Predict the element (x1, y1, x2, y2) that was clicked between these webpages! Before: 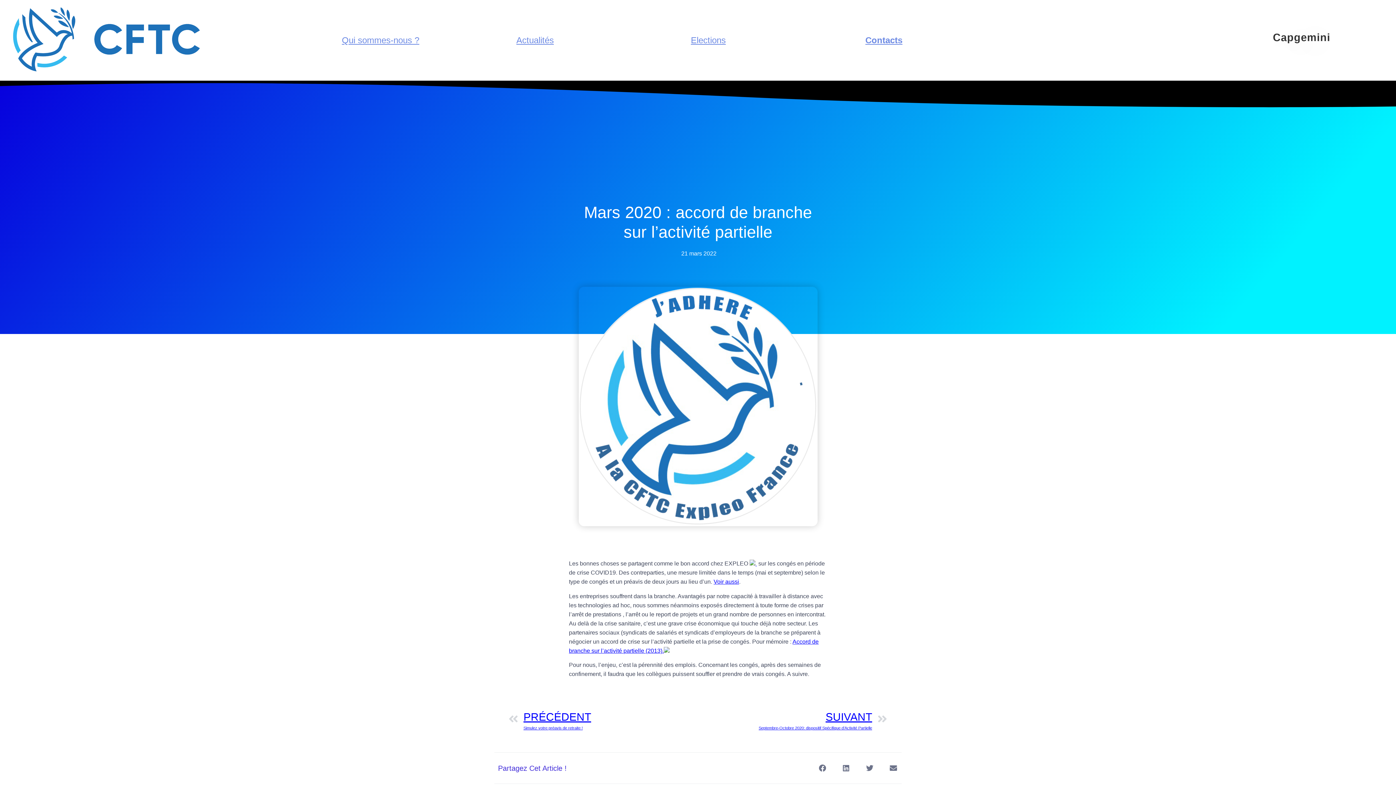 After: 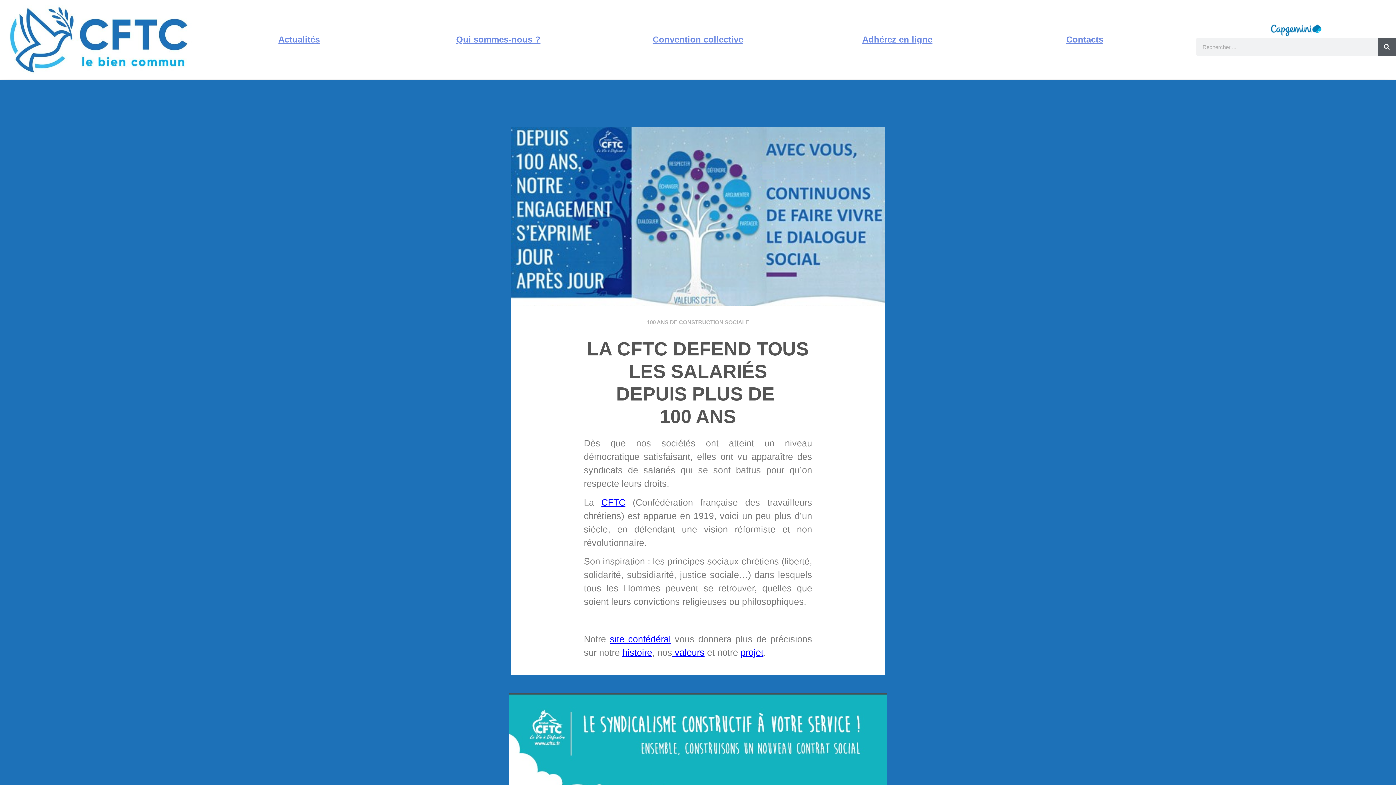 Action: label: Qui sommes-nous ? bbox: (341, 35, 419, 45)